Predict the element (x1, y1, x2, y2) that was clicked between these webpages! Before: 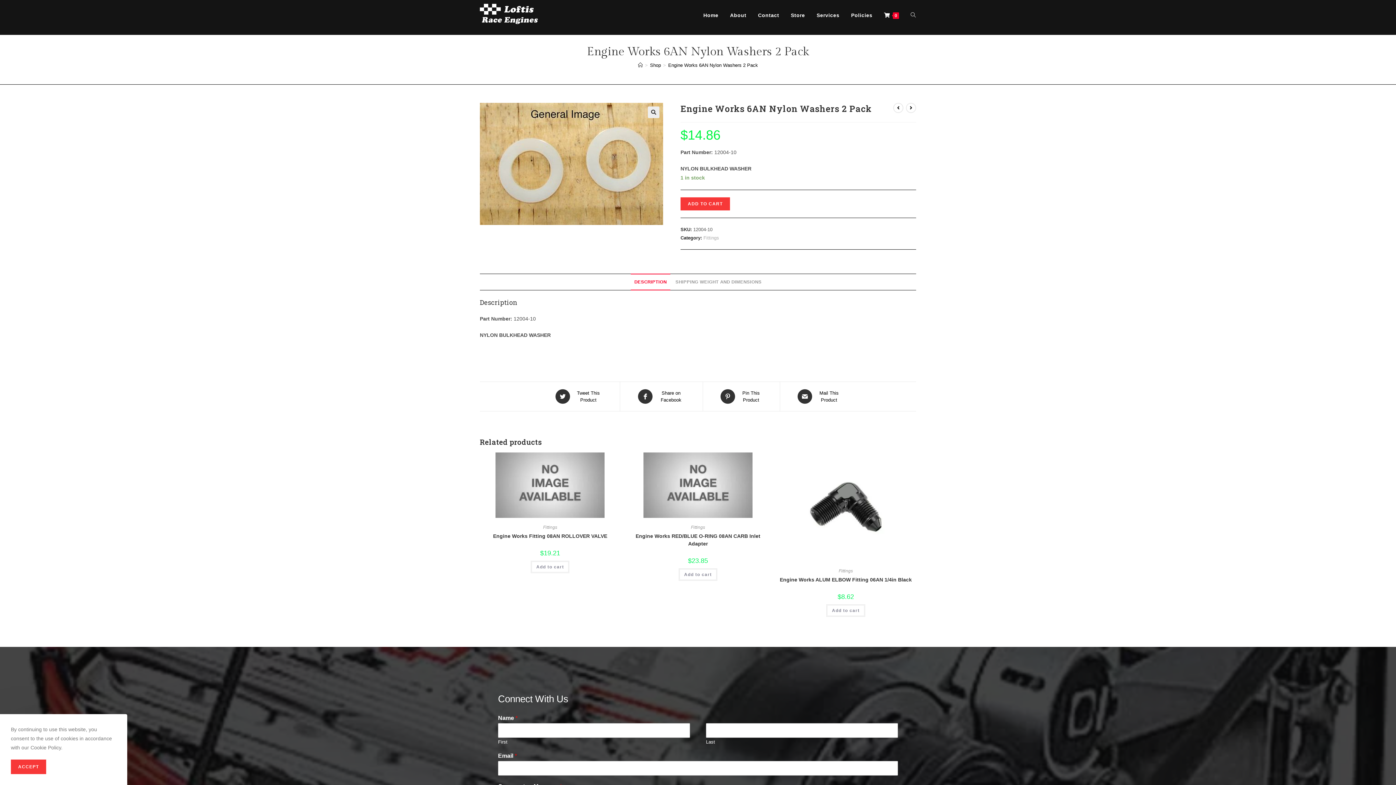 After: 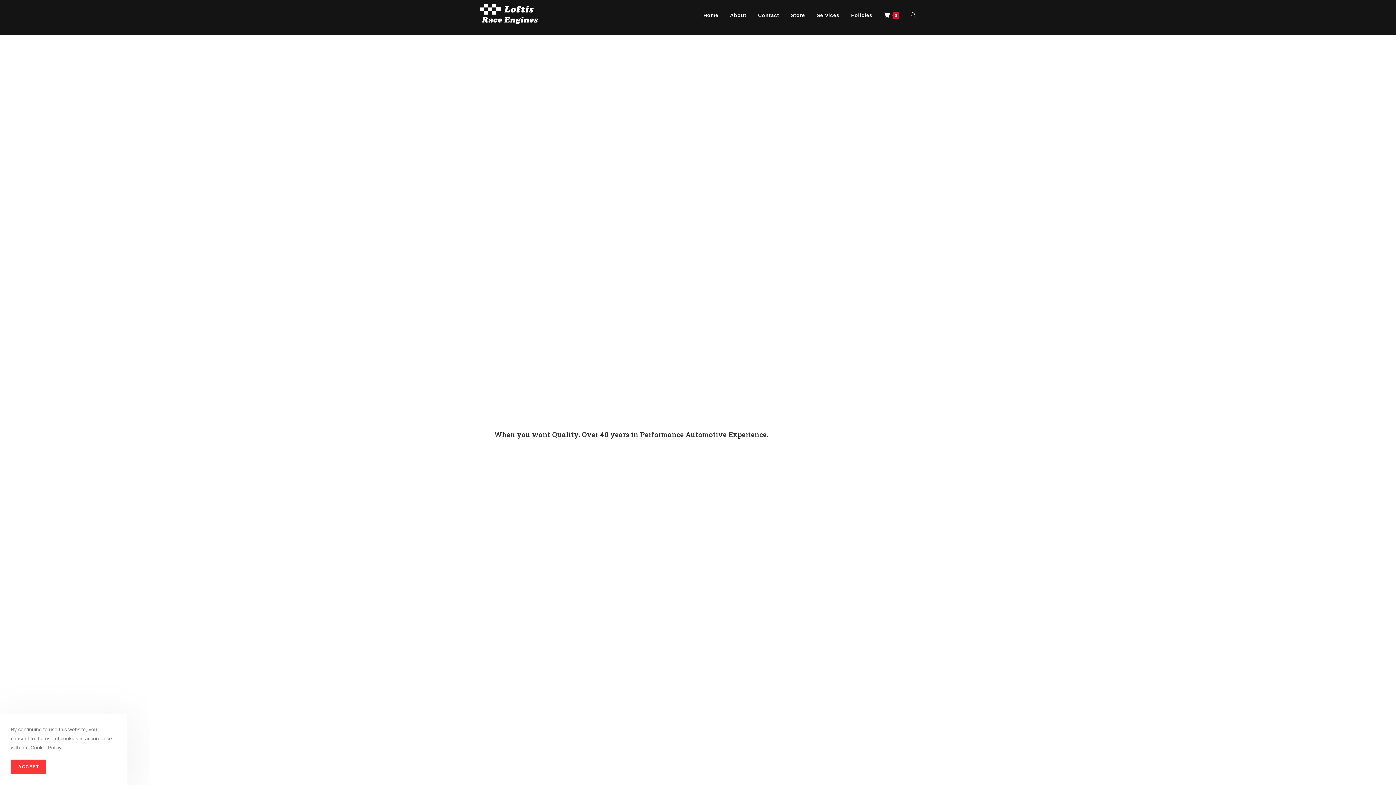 Action: label: Home bbox: (638, 62, 642, 68)